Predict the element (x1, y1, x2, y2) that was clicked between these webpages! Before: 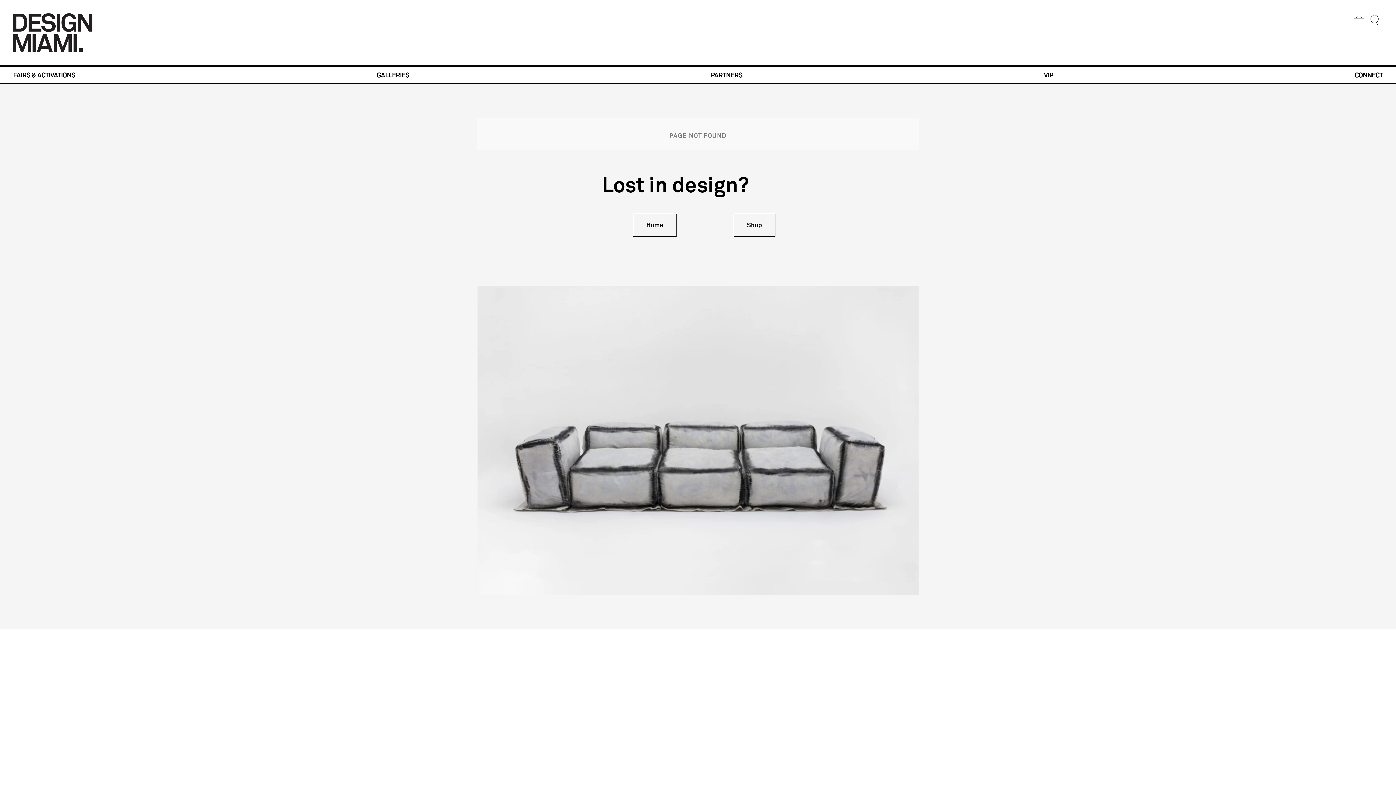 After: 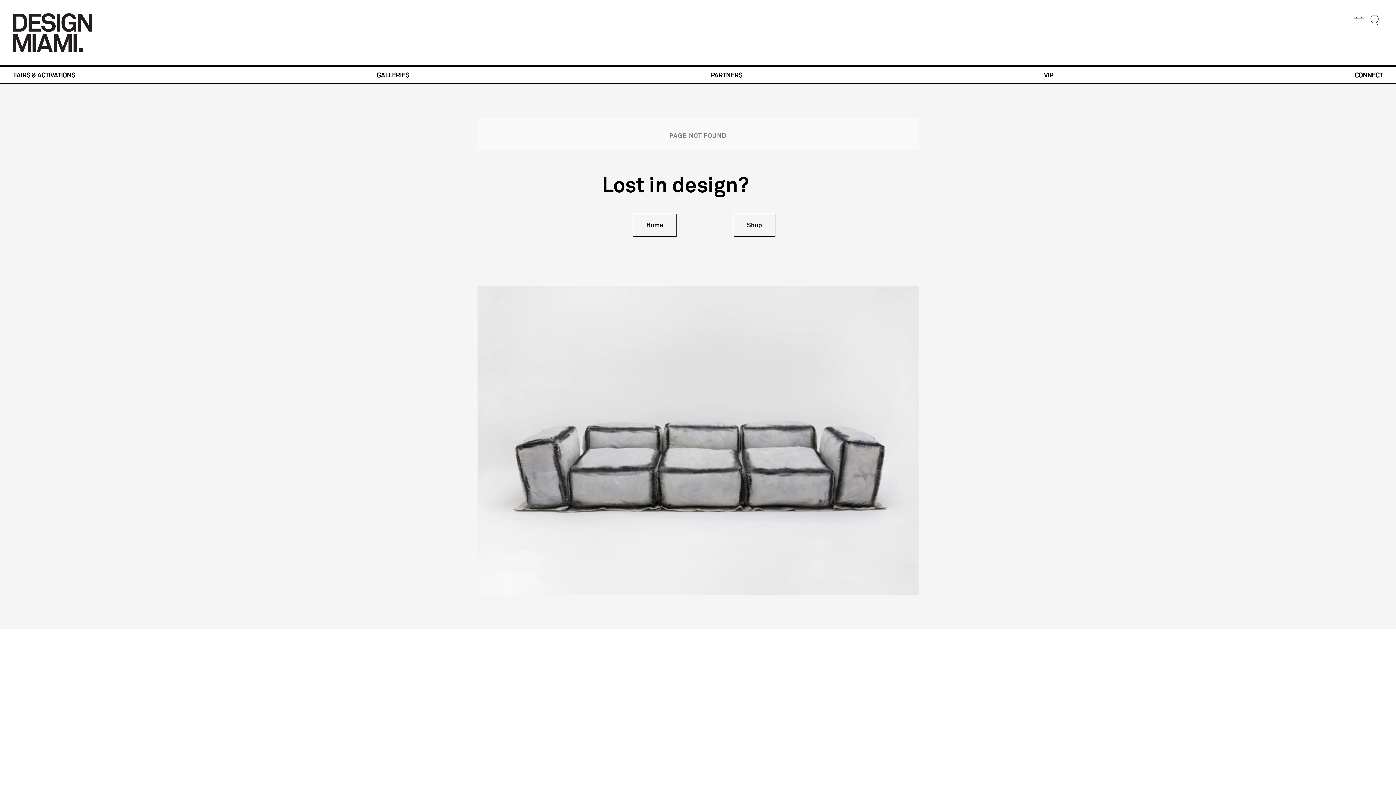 Action: bbox: (733, 213, 775, 236) label: Shop